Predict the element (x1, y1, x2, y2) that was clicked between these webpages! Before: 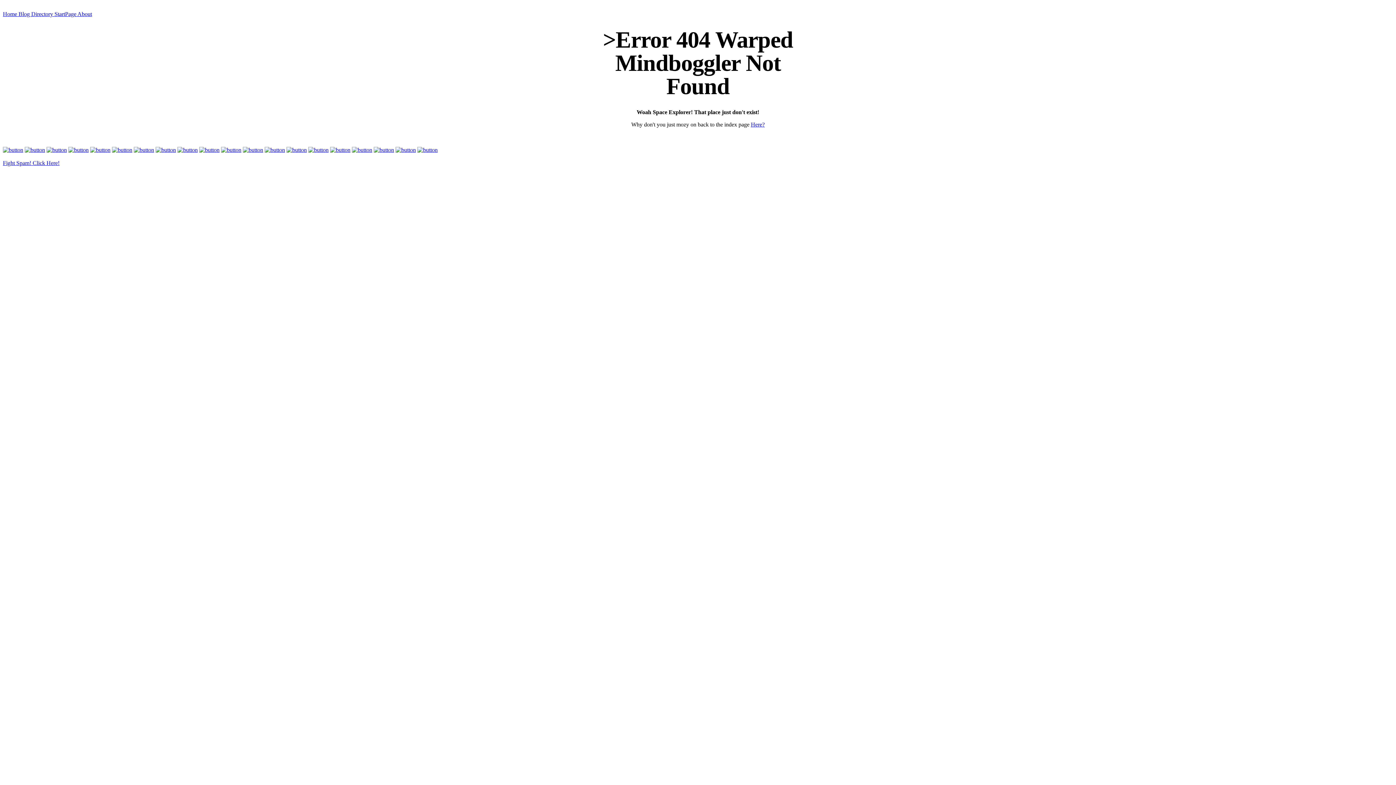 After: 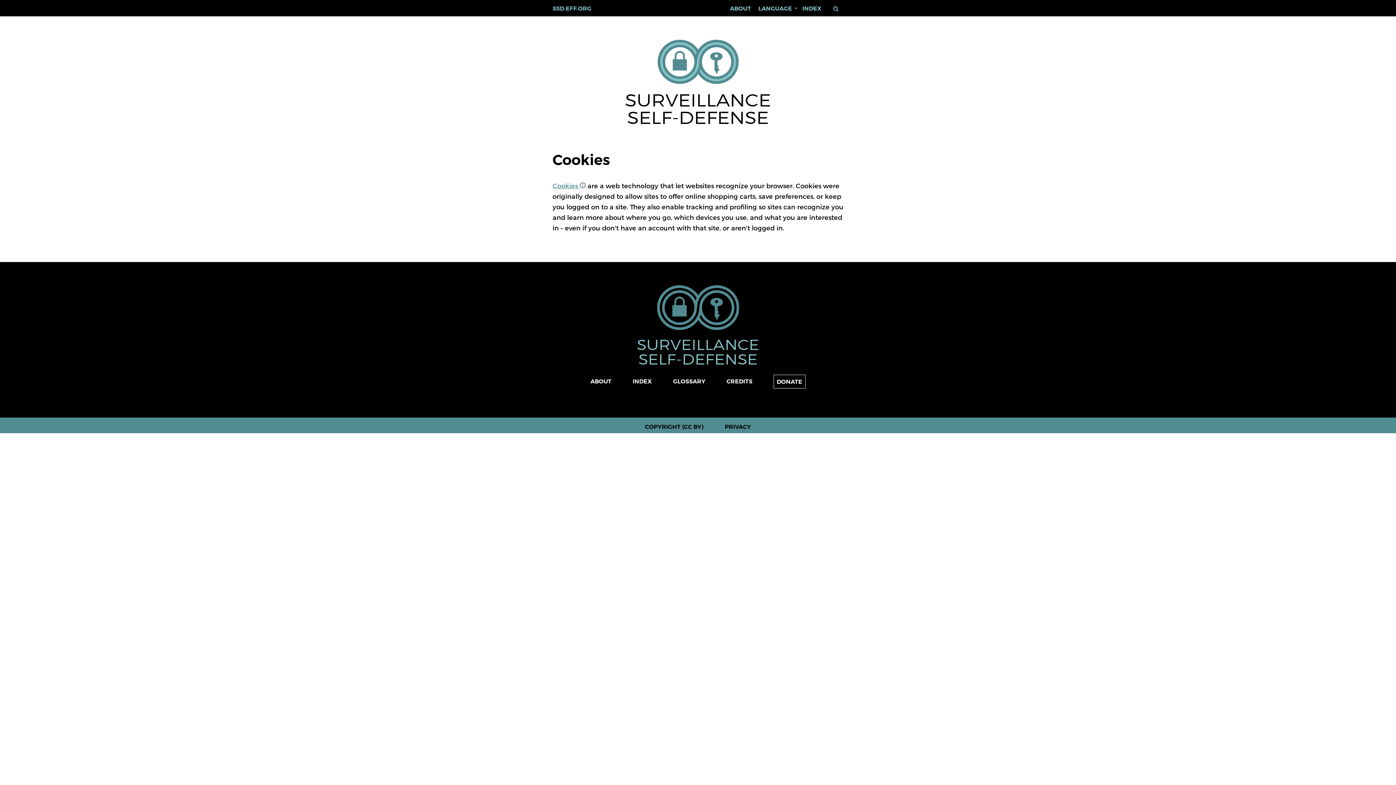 Action: bbox: (286, 146, 306, 153)